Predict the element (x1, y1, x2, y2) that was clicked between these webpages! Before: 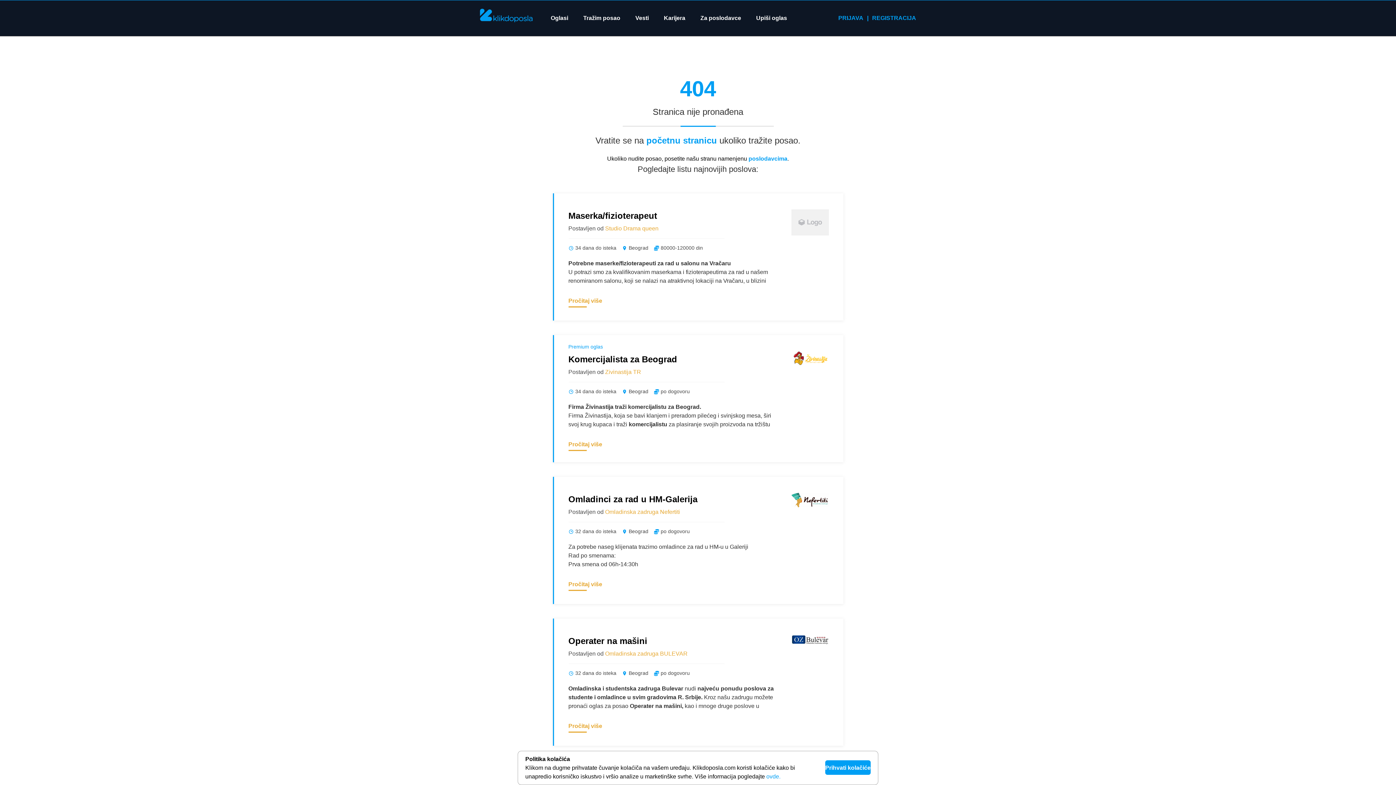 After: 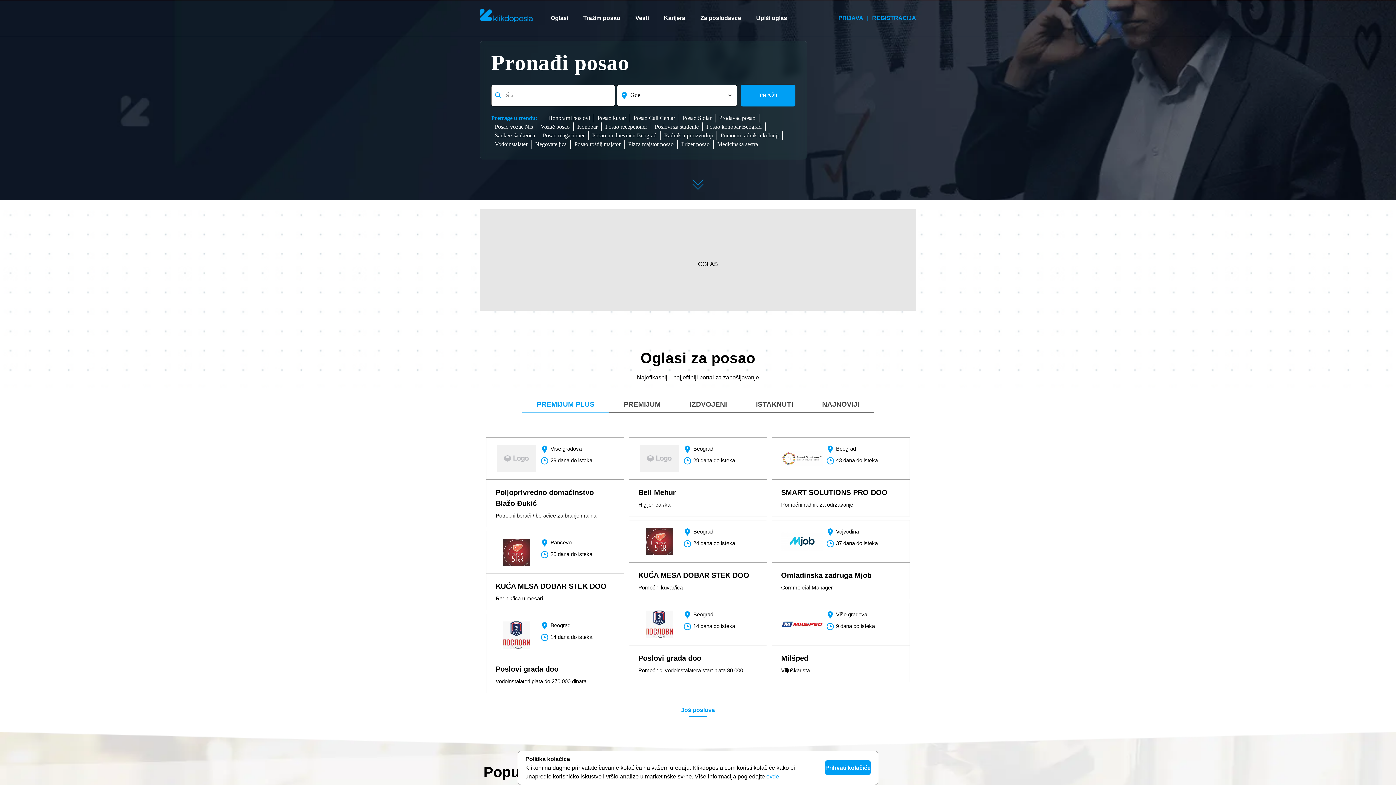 Action: bbox: (480, 8, 532, 22)